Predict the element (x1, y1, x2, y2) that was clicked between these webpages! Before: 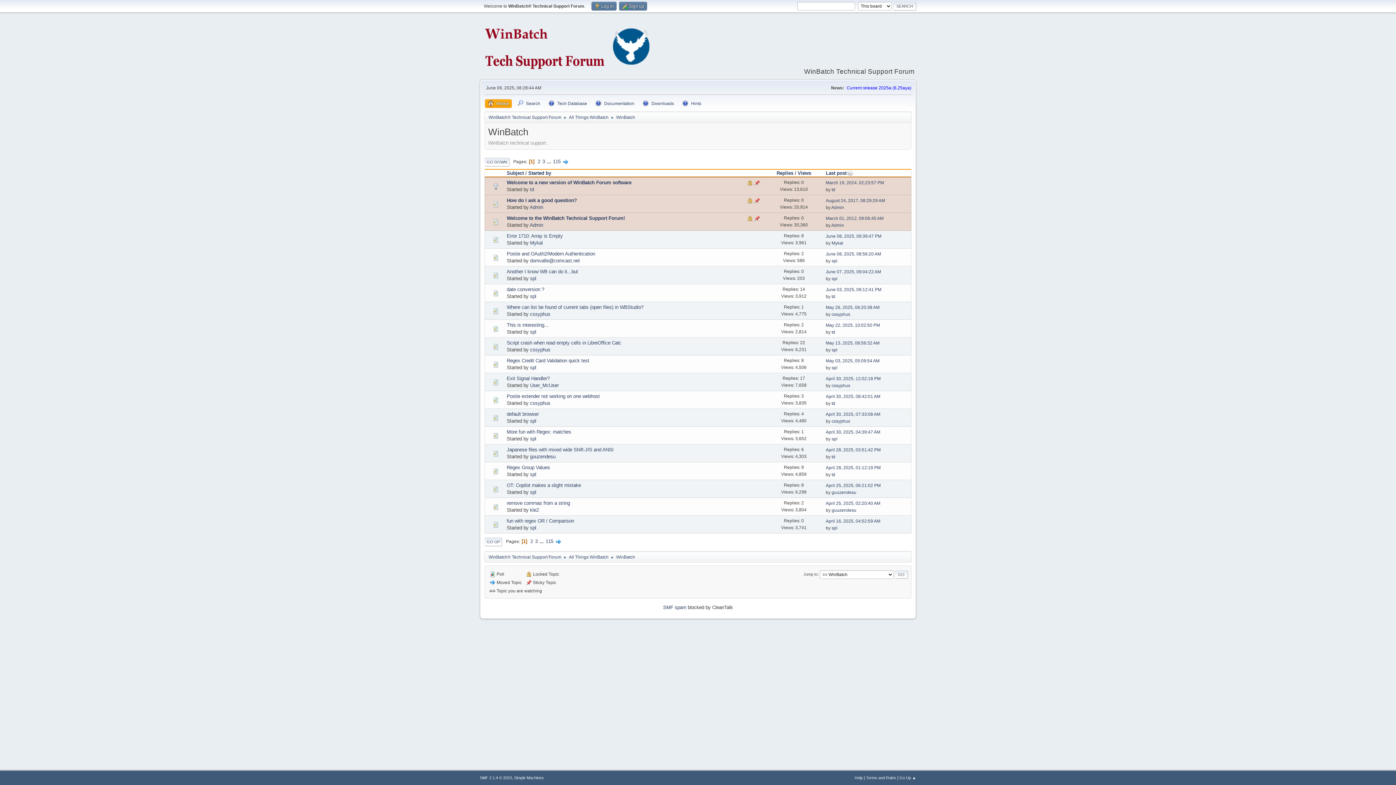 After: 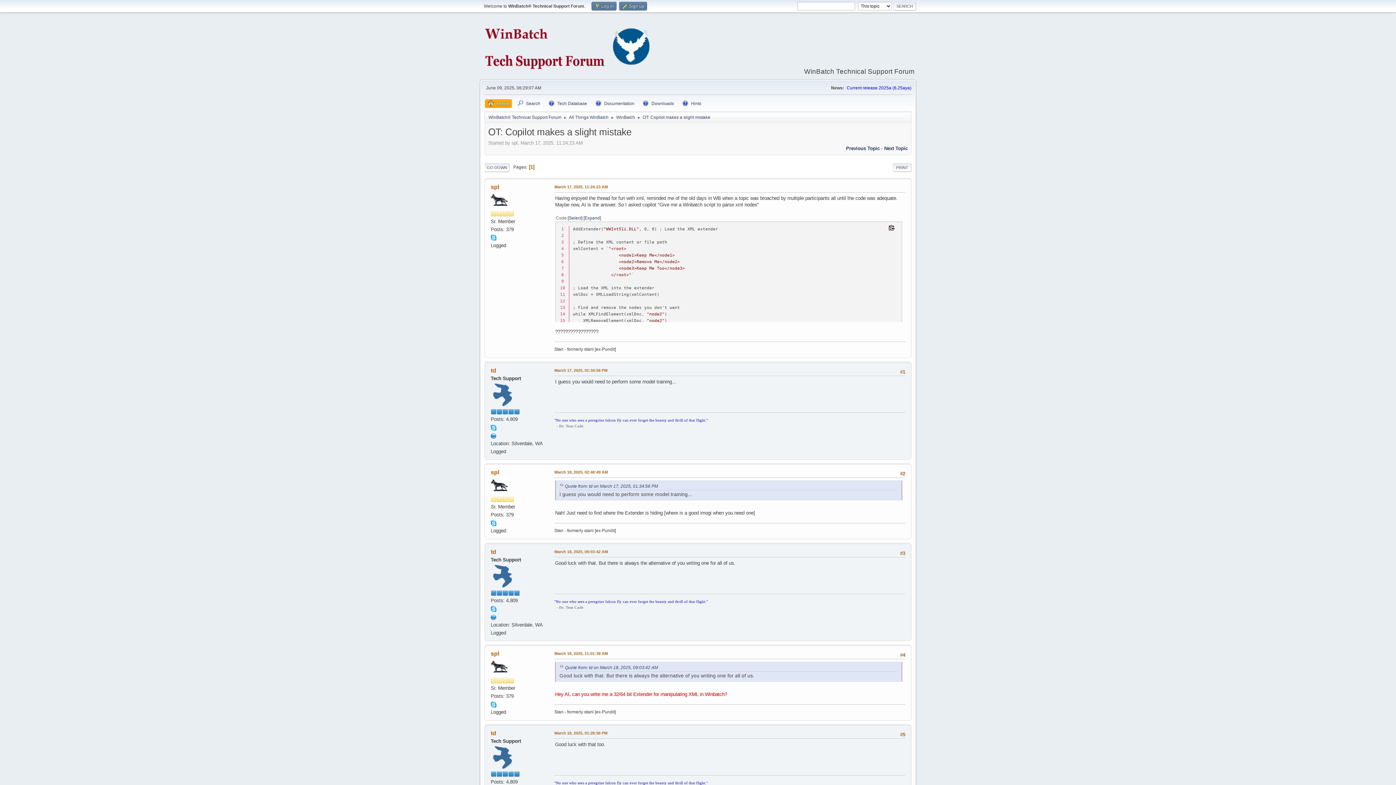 Action: bbox: (506, 482, 581, 488) label: OT: Copilot makes a slight mistake